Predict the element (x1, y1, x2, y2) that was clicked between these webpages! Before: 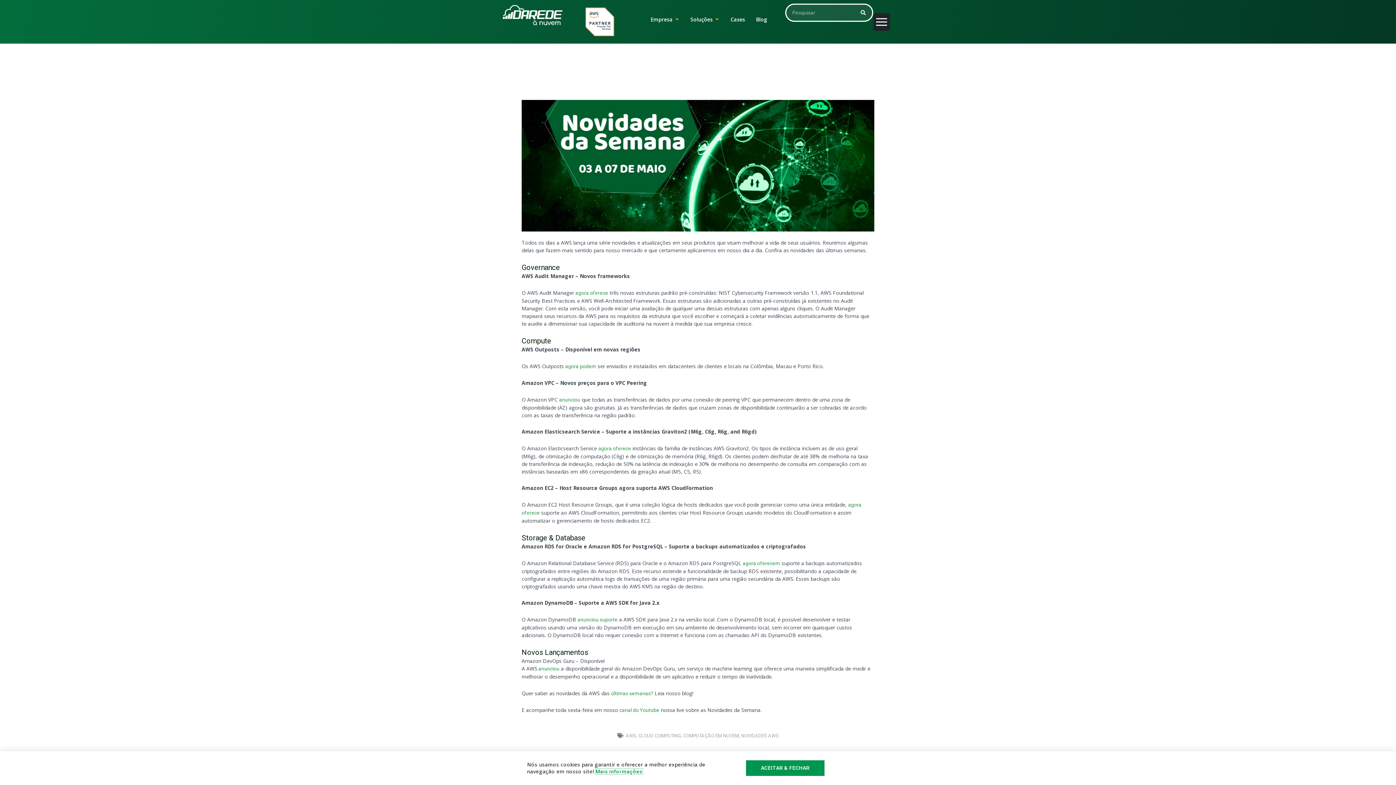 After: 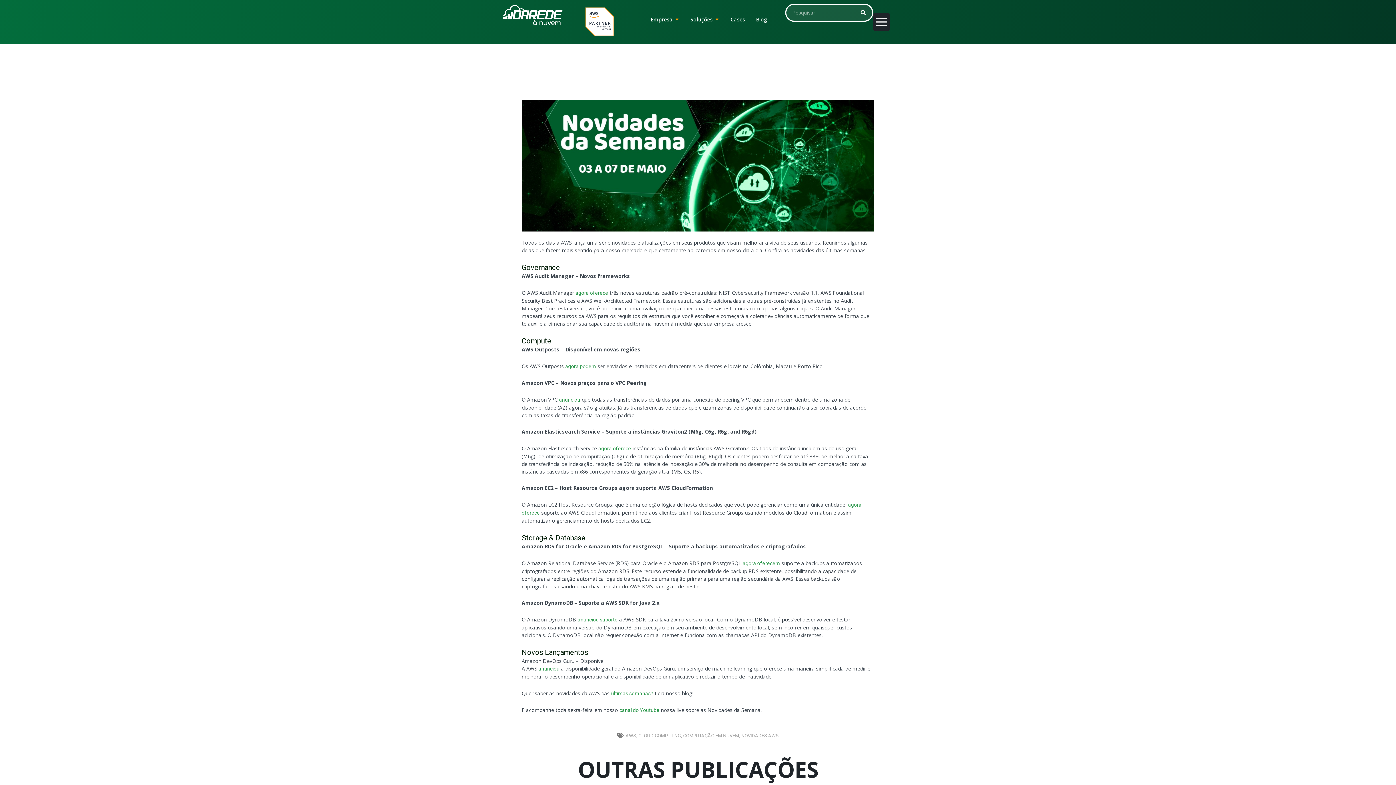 Action: label: ACEITAR & FECHAR bbox: (746, 760, 824, 776)